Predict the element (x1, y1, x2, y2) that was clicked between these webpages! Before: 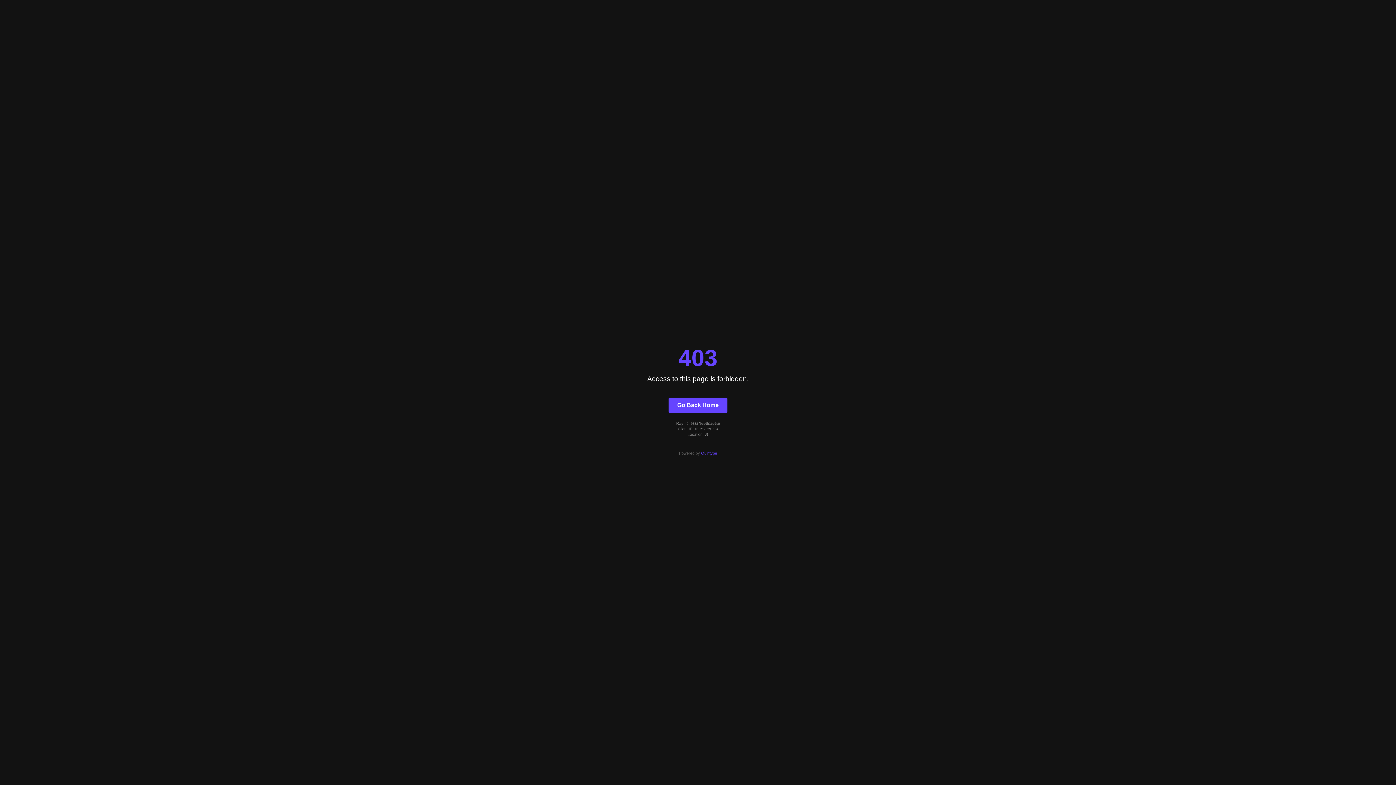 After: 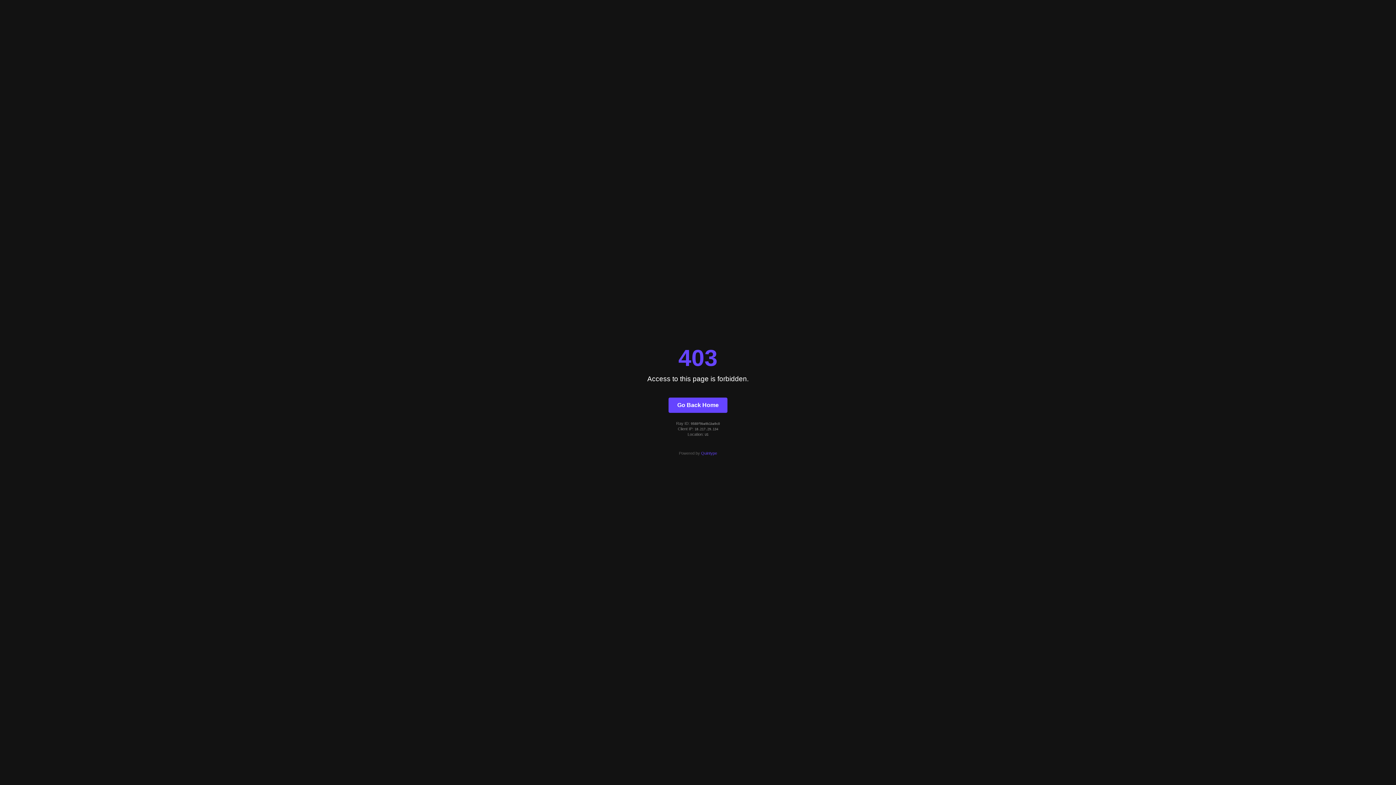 Action: label: Quintype bbox: (701, 451, 717, 455)